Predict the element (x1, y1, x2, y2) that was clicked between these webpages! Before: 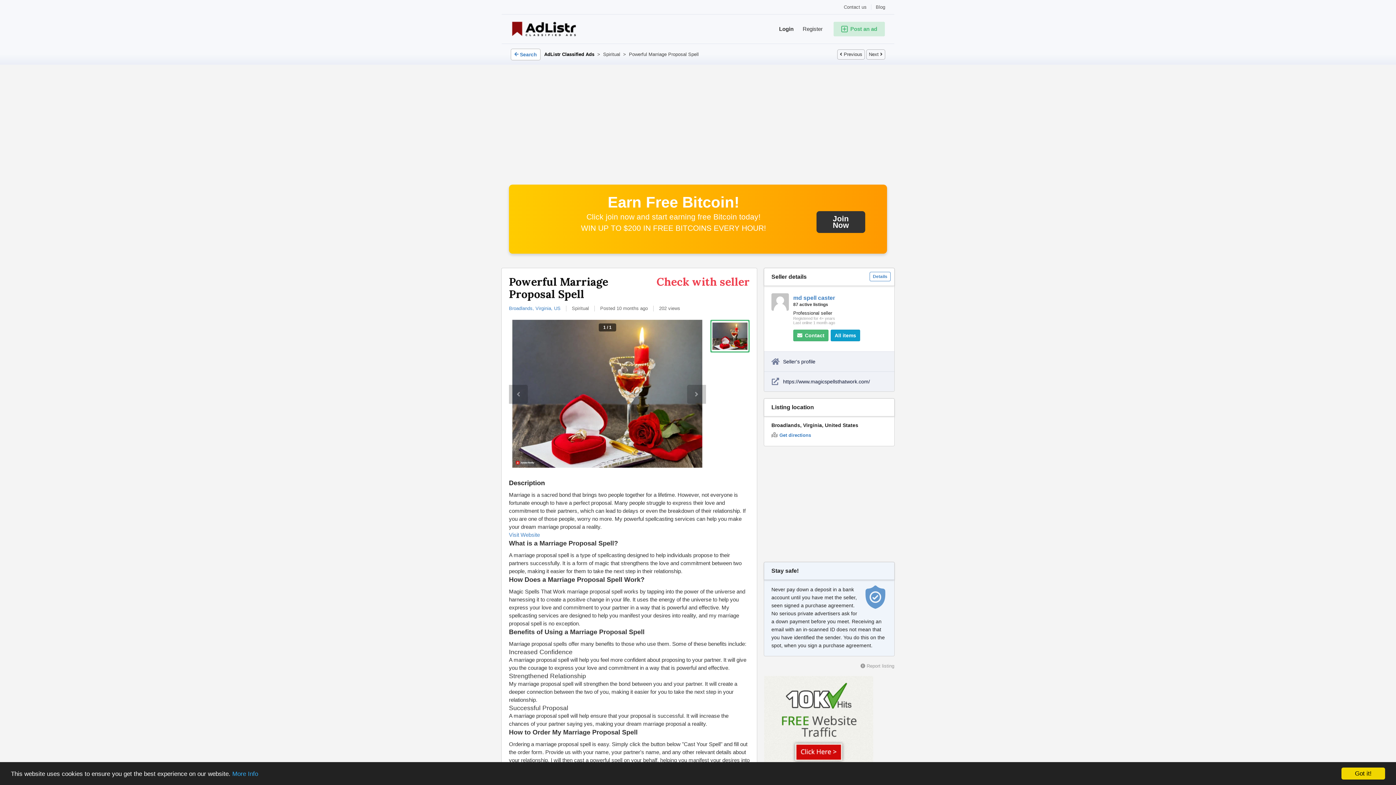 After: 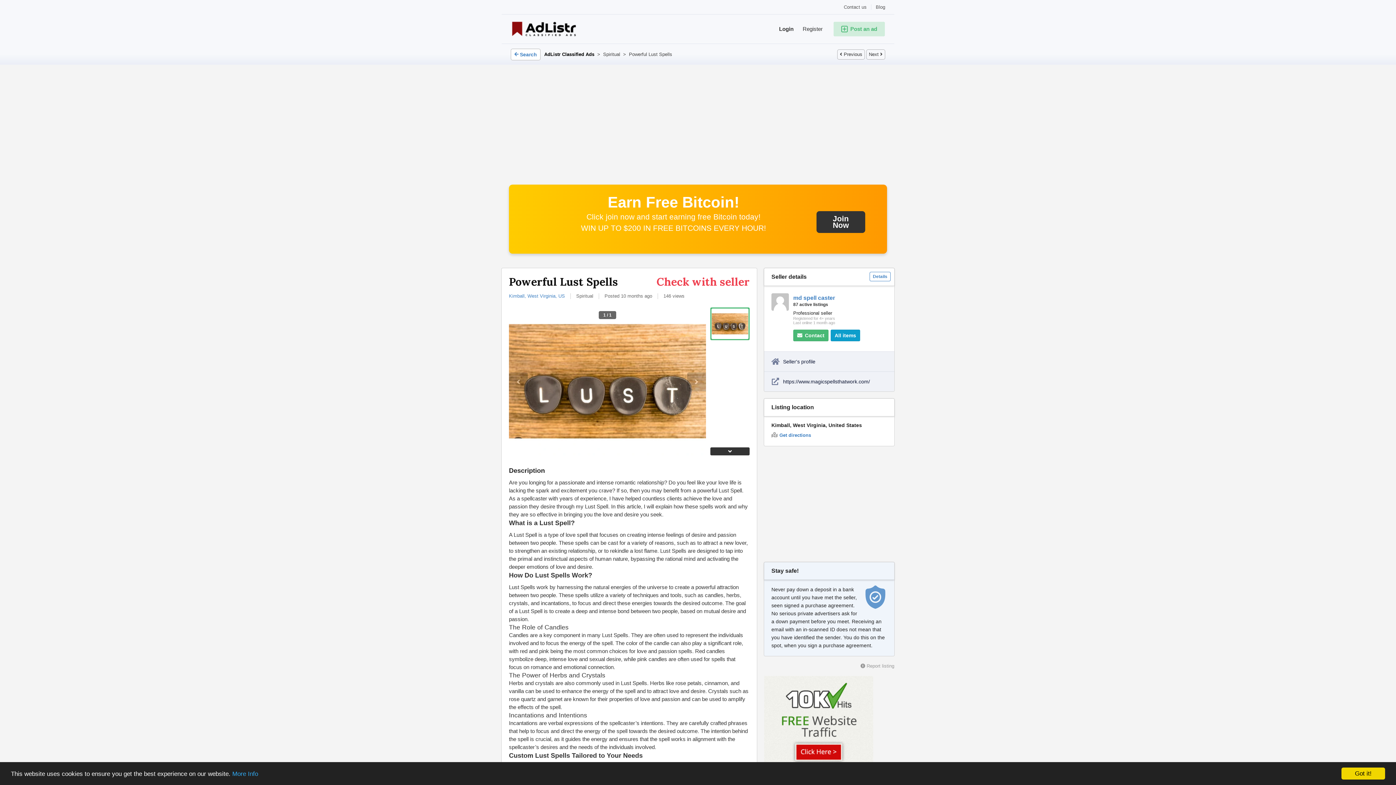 Action: label: Previous bbox: (837, 49, 865, 59)